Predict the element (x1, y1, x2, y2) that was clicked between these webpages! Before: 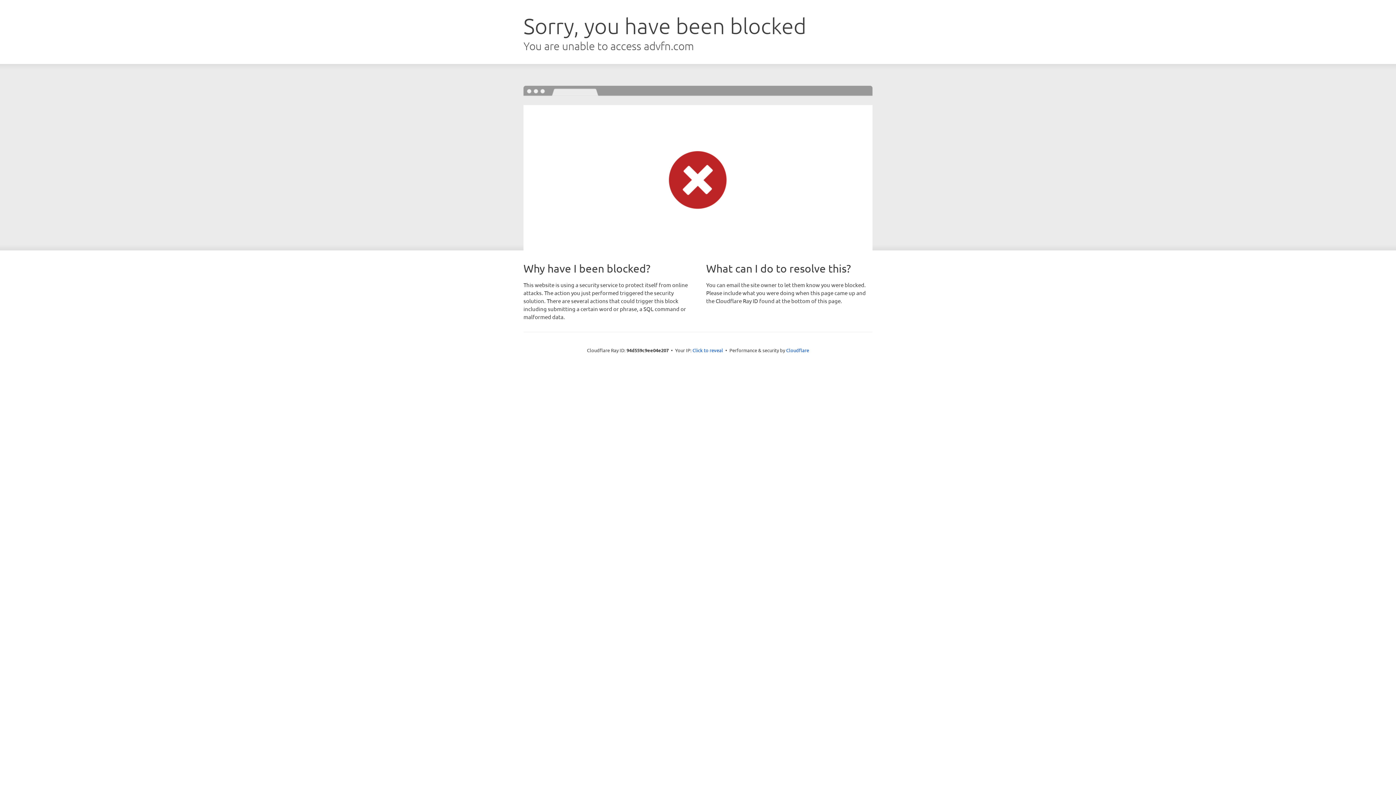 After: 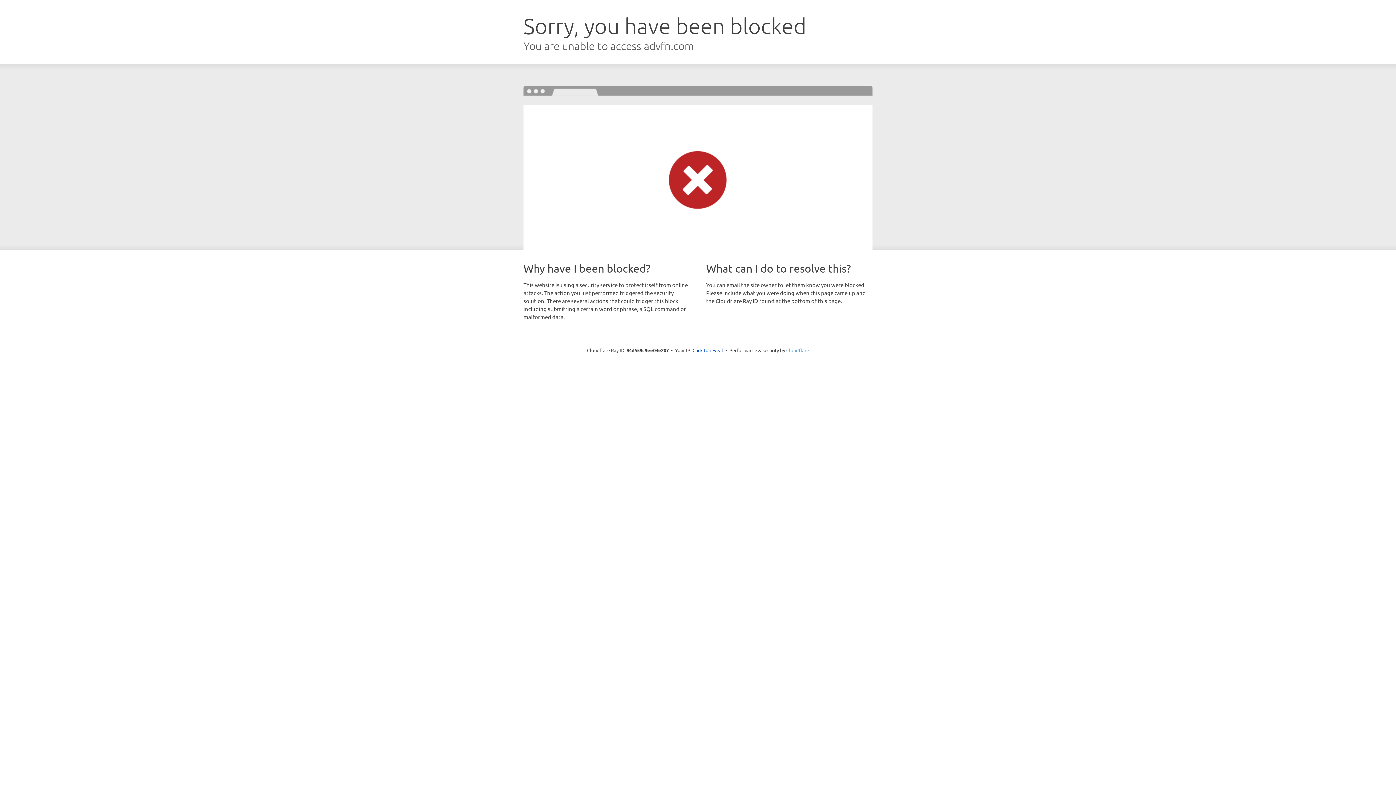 Action: label: Cloudflare bbox: (786, 347, 809, 353)